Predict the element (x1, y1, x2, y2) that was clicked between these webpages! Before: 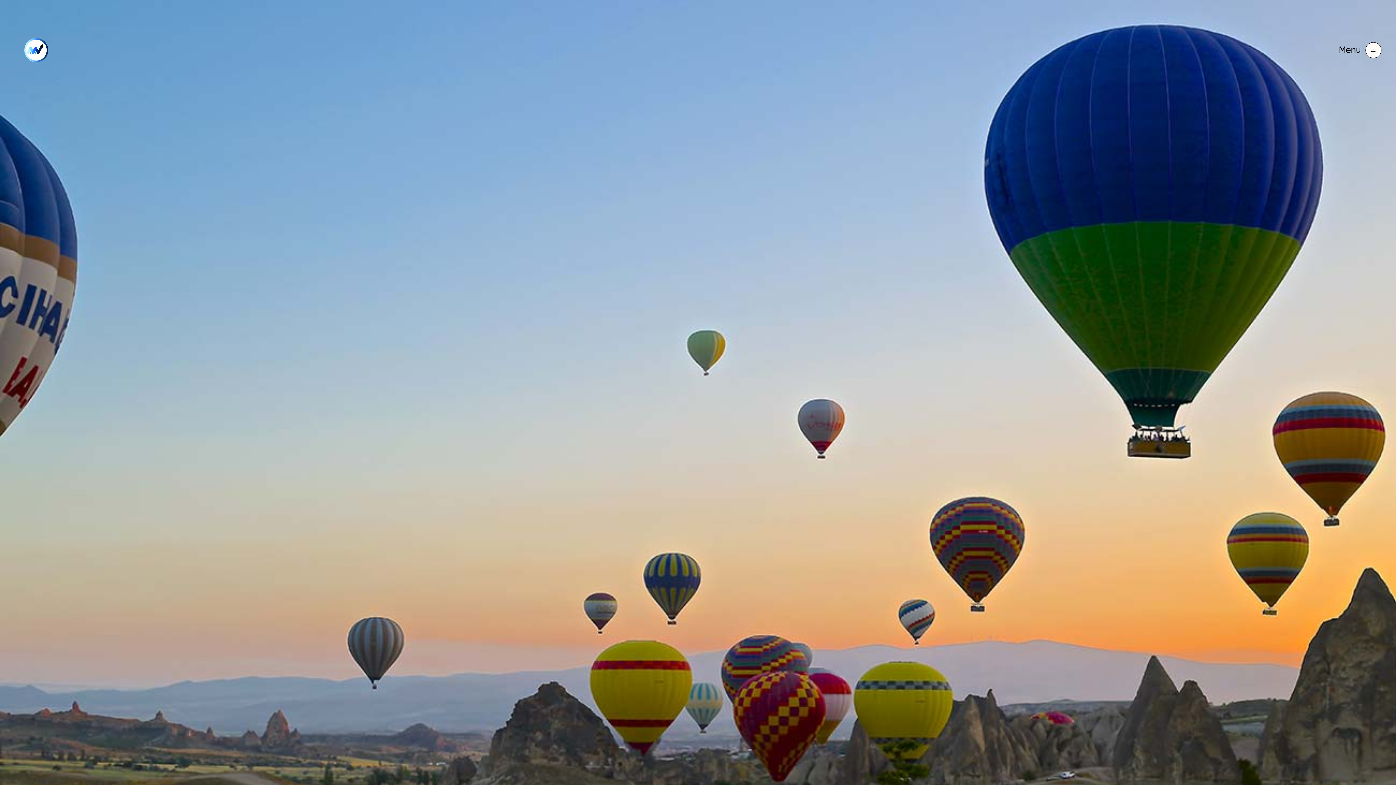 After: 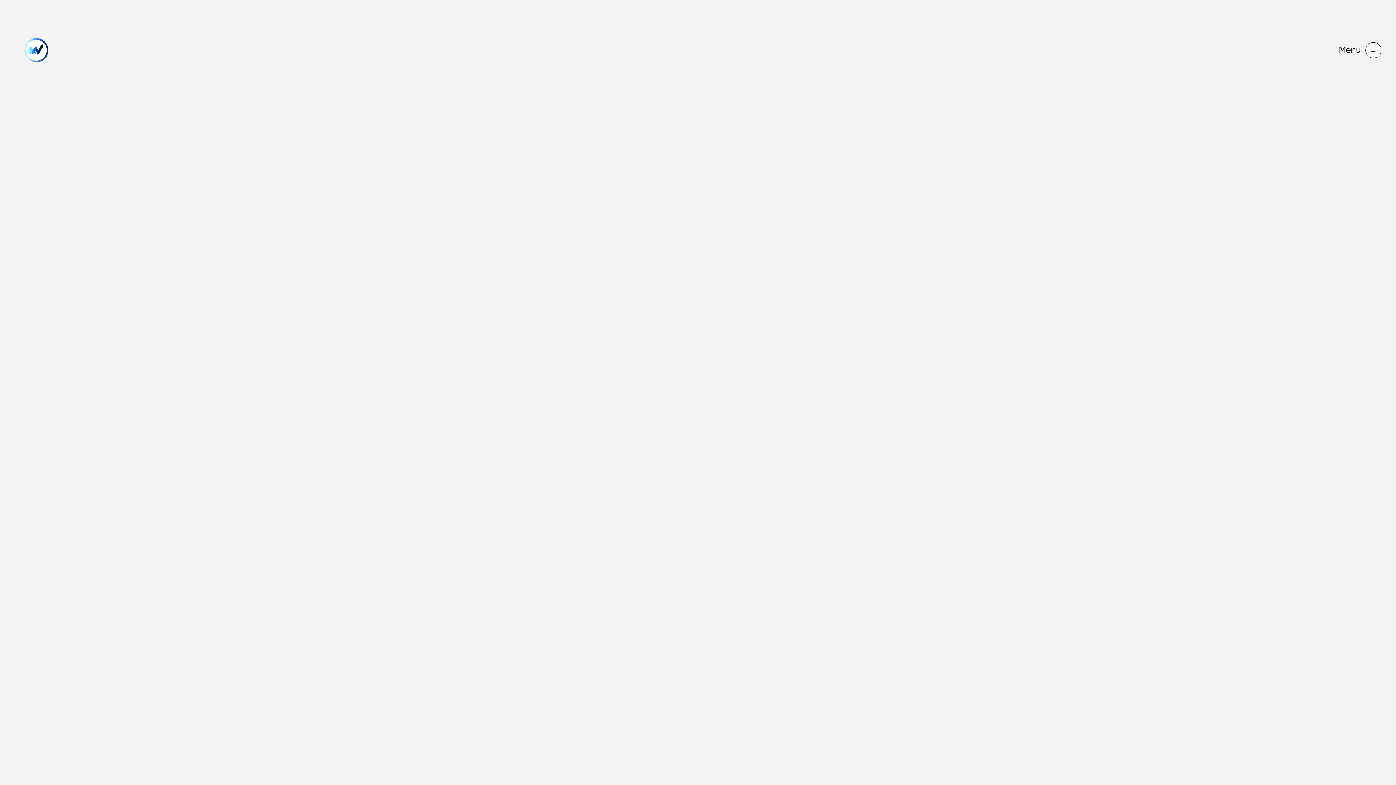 Action: label: Posts bbox: (29, 350, 57, 361)